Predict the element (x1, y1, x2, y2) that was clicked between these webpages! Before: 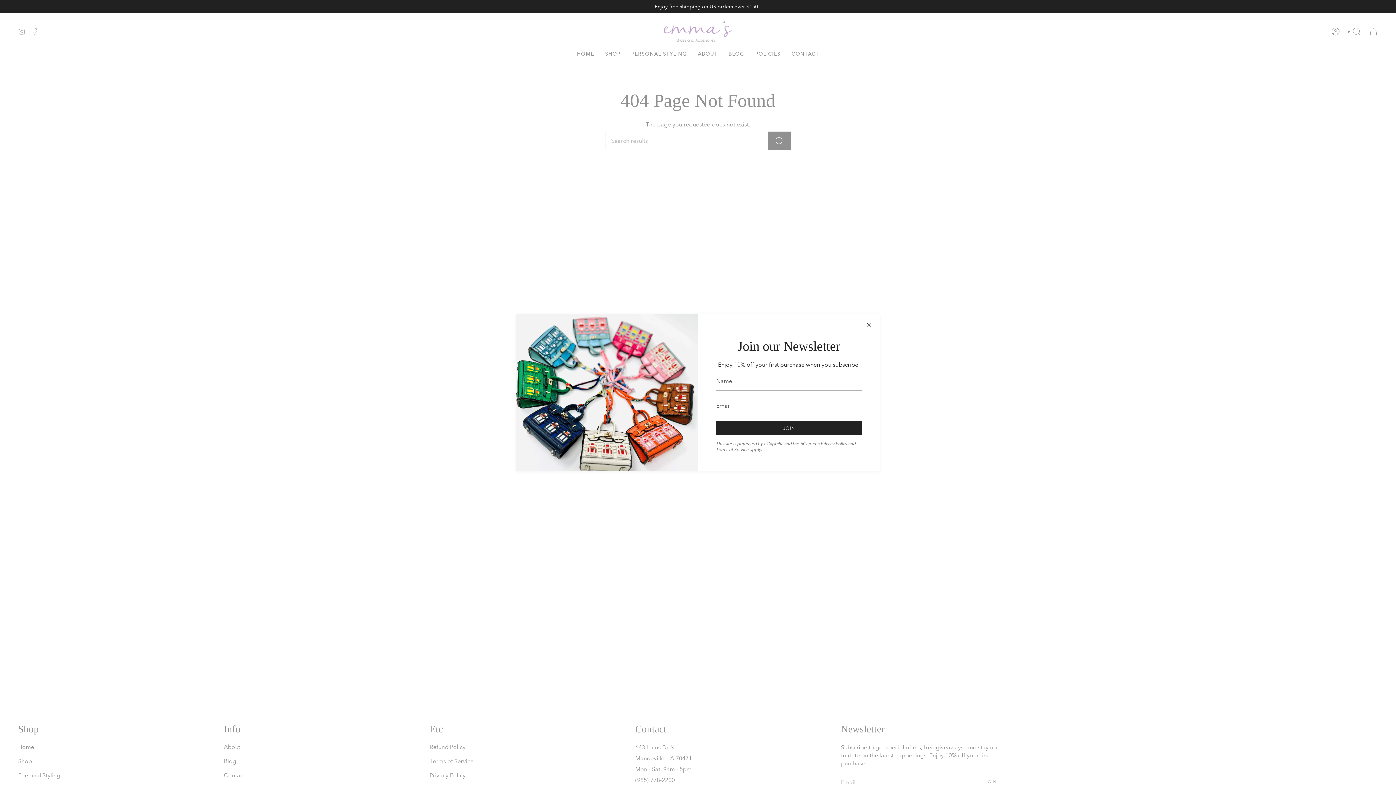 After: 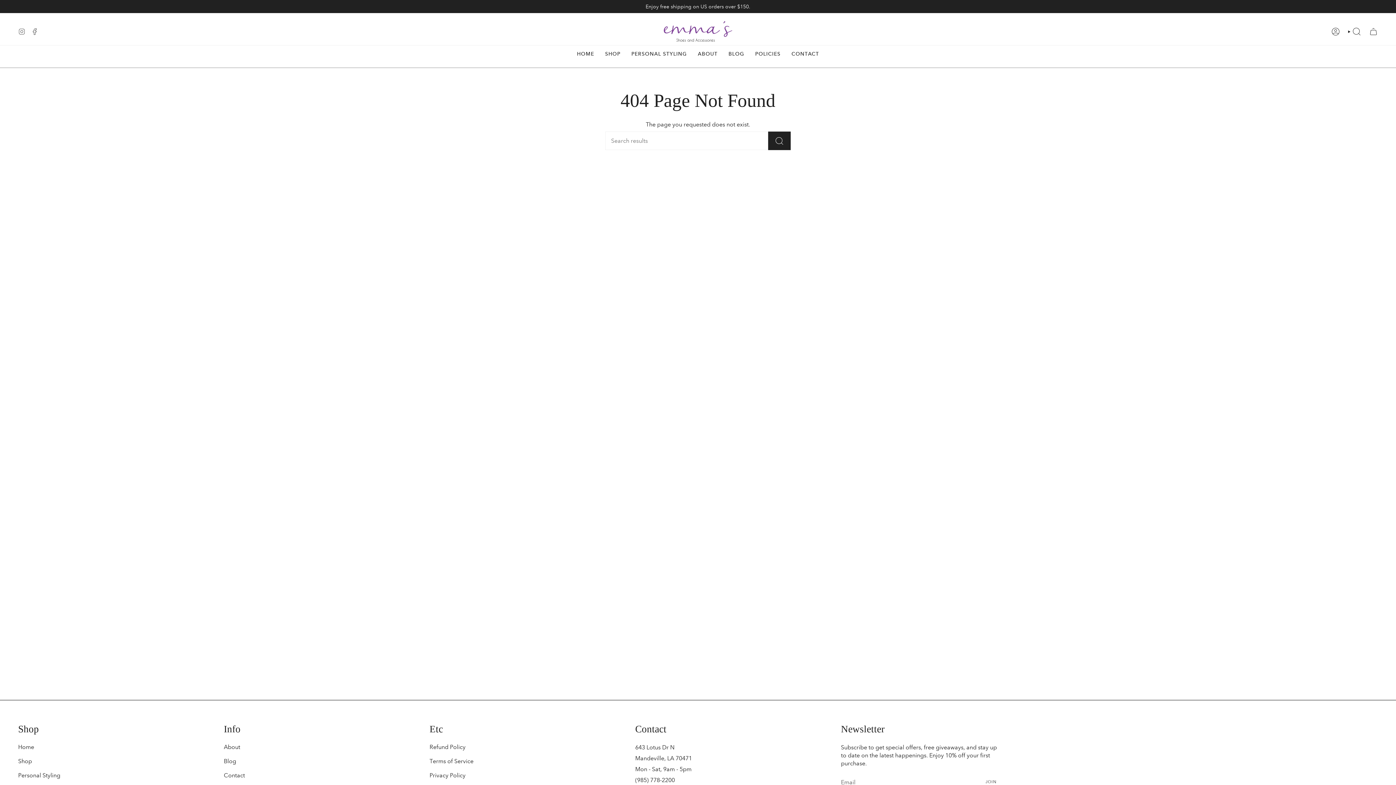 Action: bbox: (865, 321, 872, 328)